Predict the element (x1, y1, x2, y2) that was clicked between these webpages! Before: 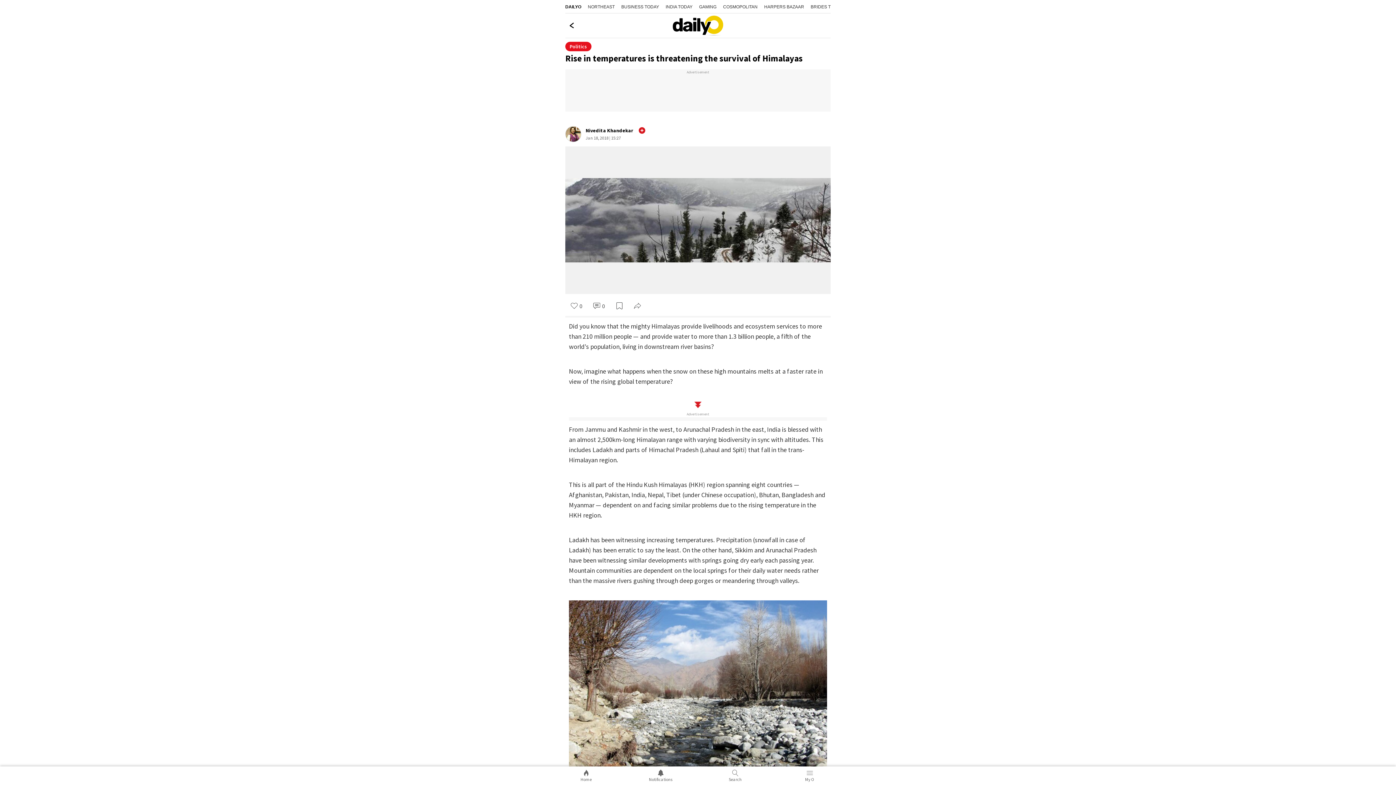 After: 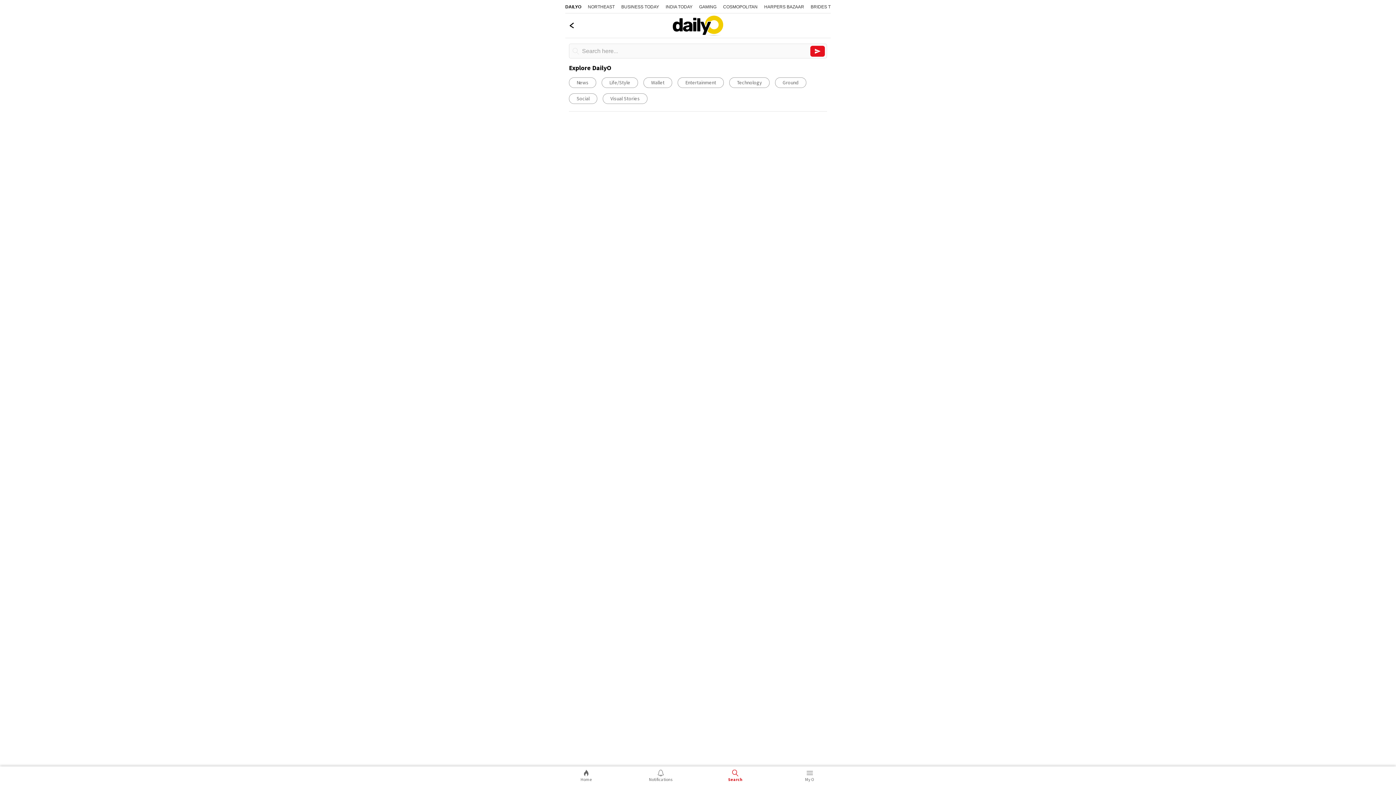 Action: label: Search bbox: (698, 767, 772, 785)